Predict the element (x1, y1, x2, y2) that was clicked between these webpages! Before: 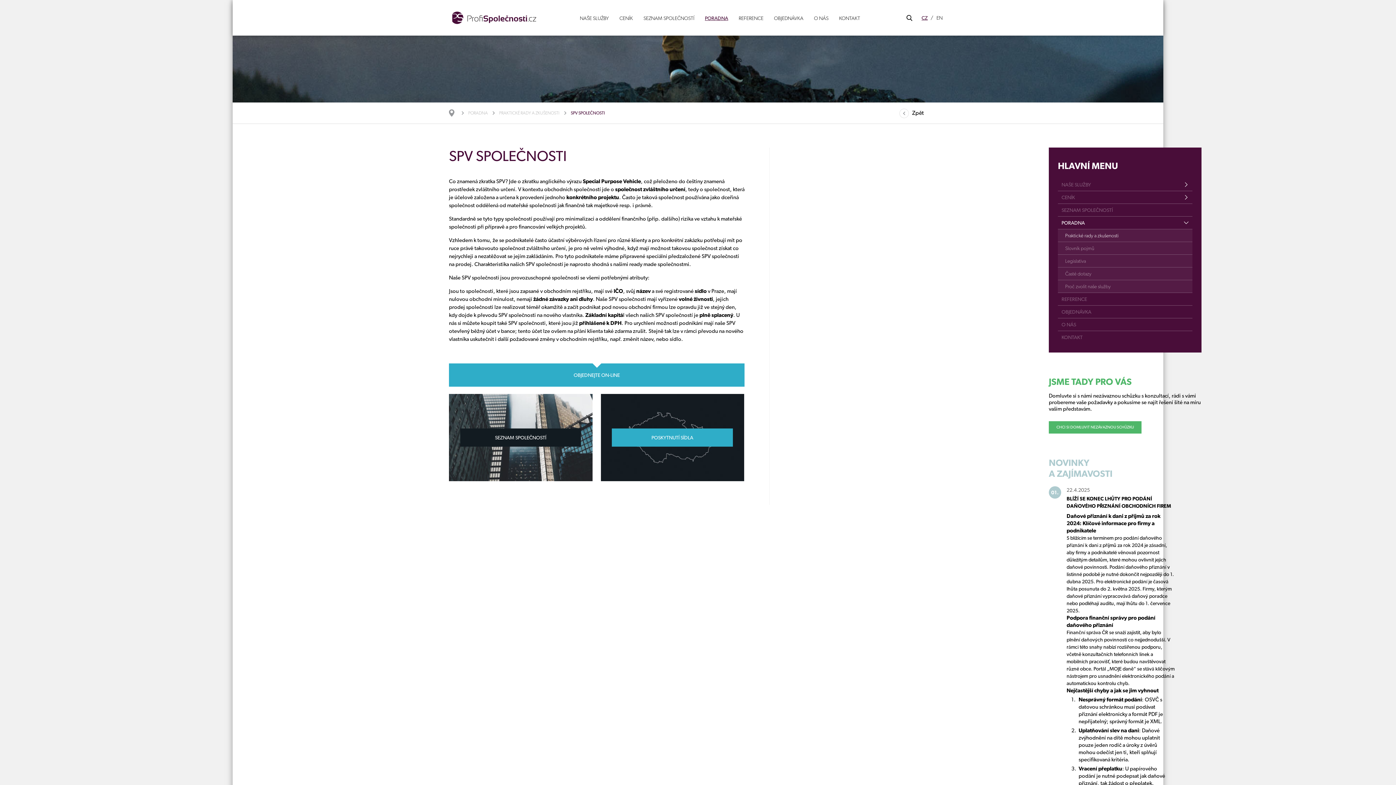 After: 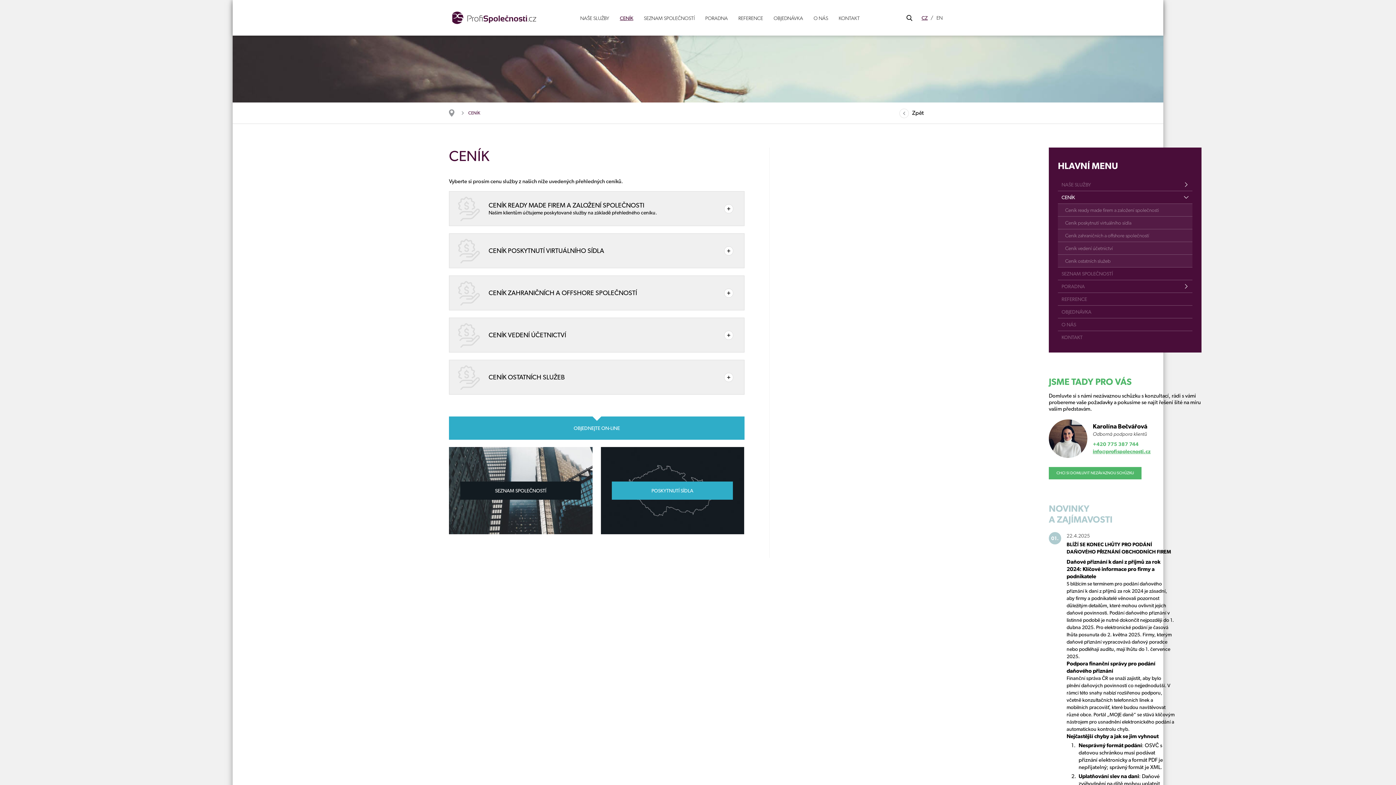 Action: label: CENÍK bbox: (615, 6, 637, 29)